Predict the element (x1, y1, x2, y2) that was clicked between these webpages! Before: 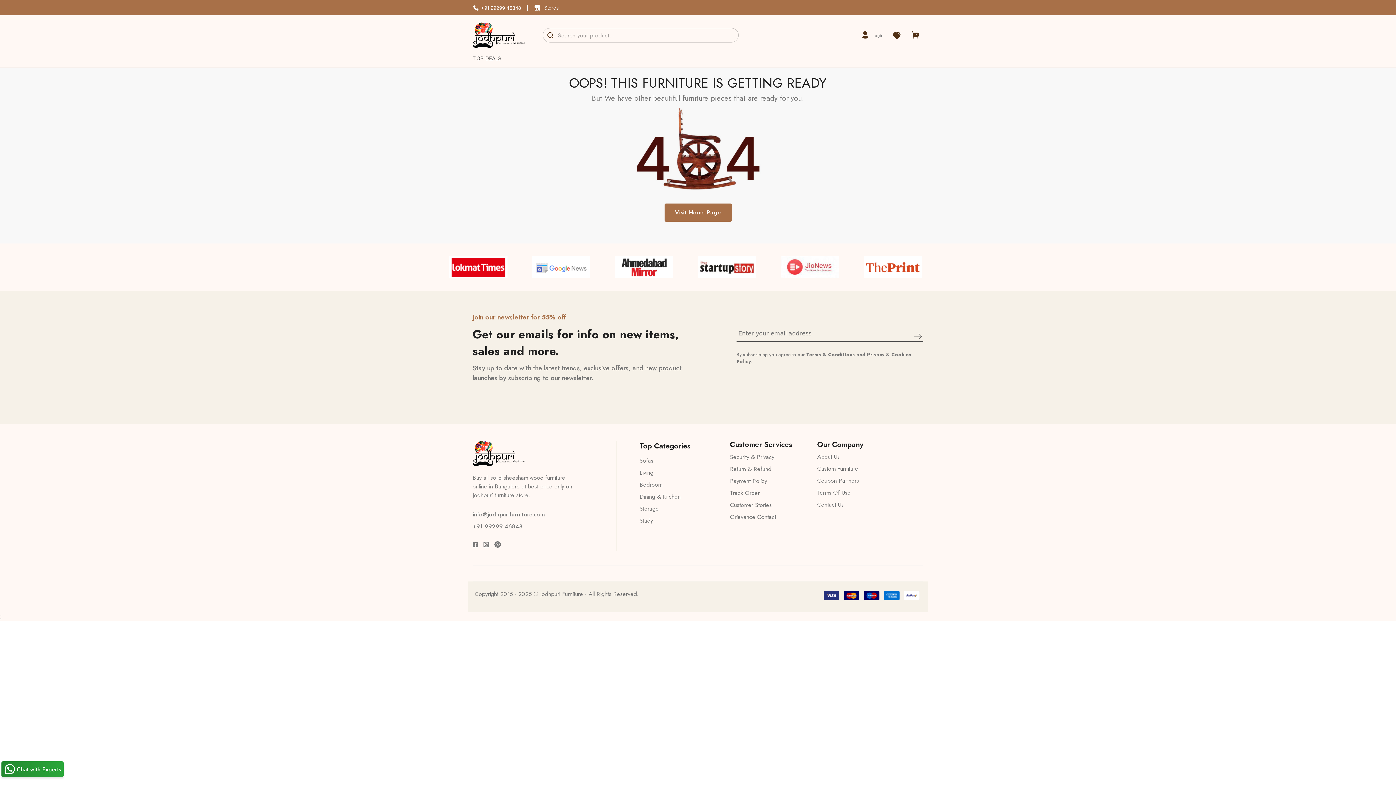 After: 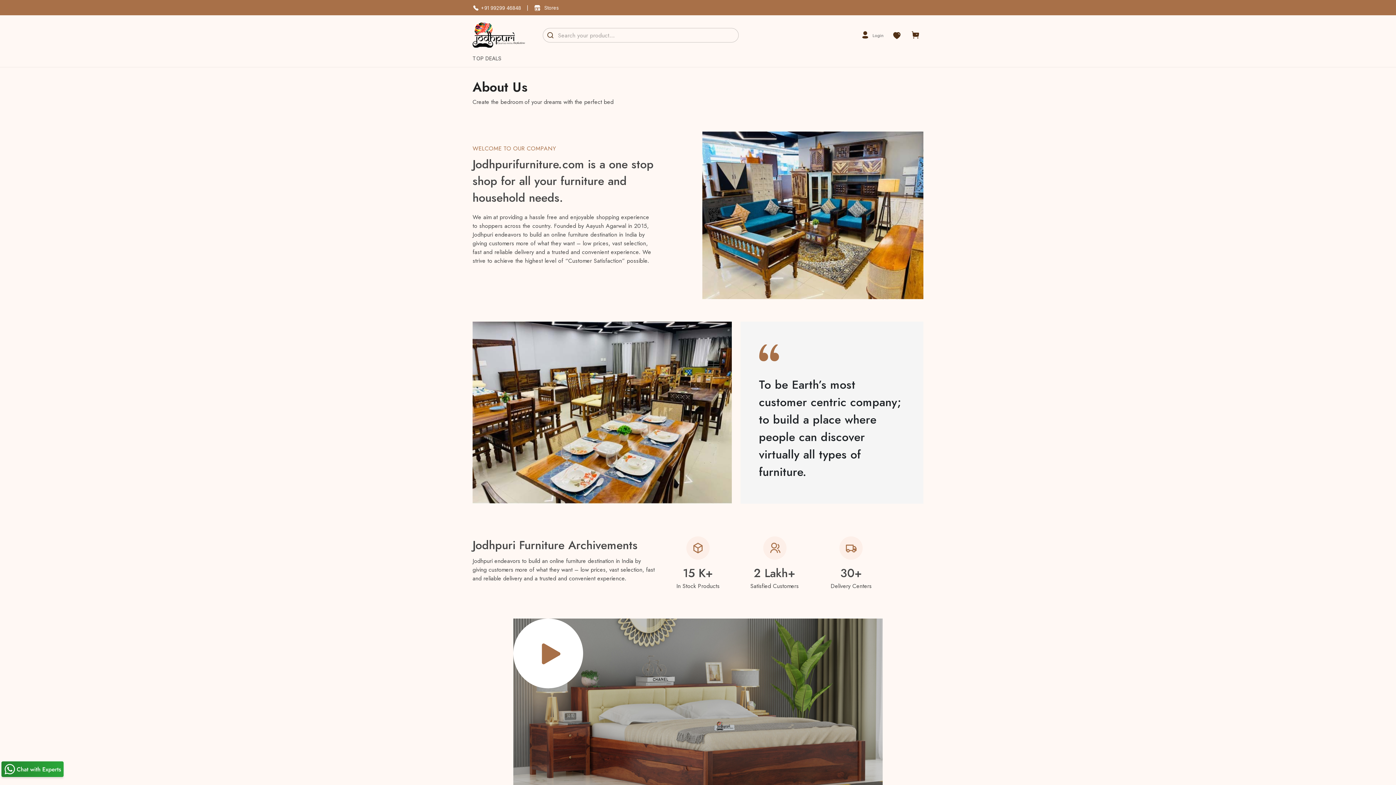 Action: label: About Us bbox: (817, 336, 841, 342)